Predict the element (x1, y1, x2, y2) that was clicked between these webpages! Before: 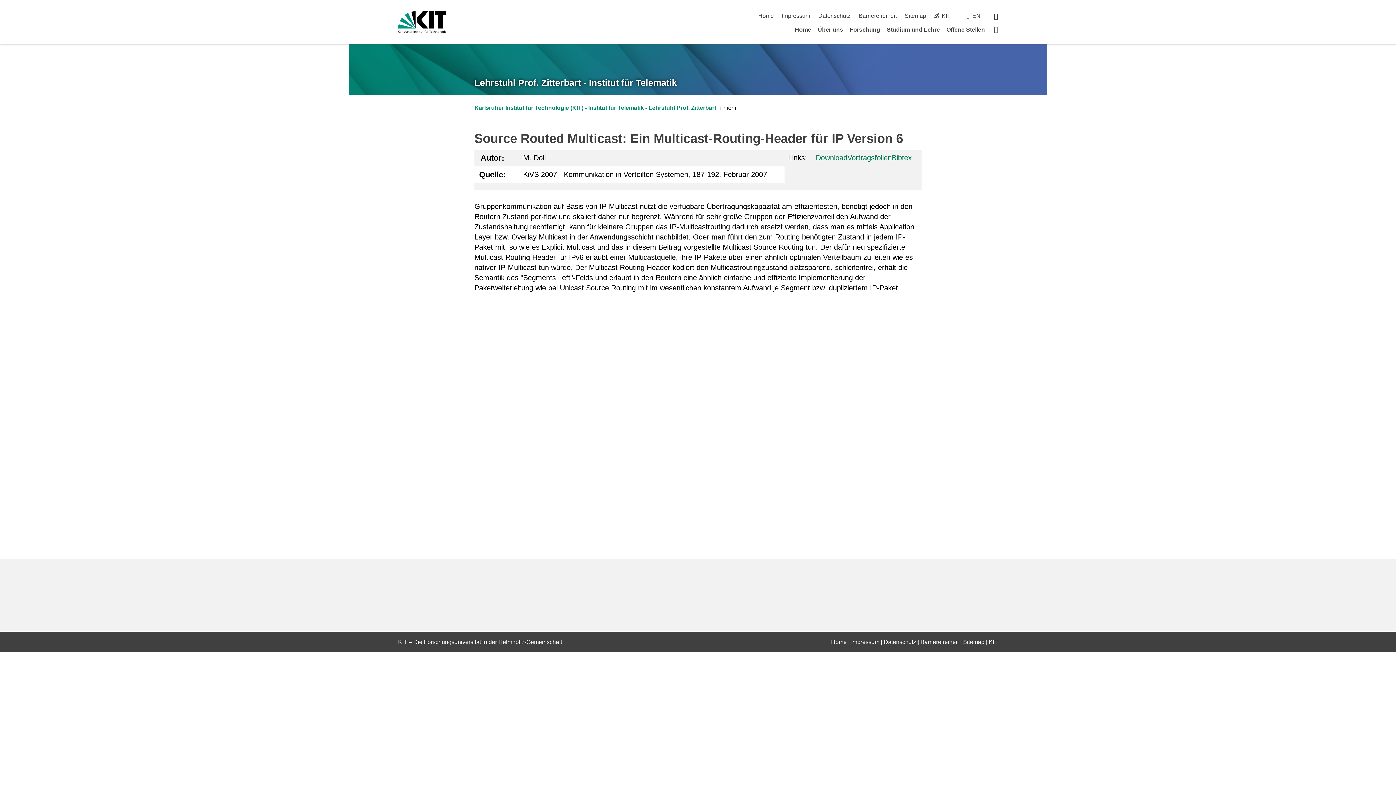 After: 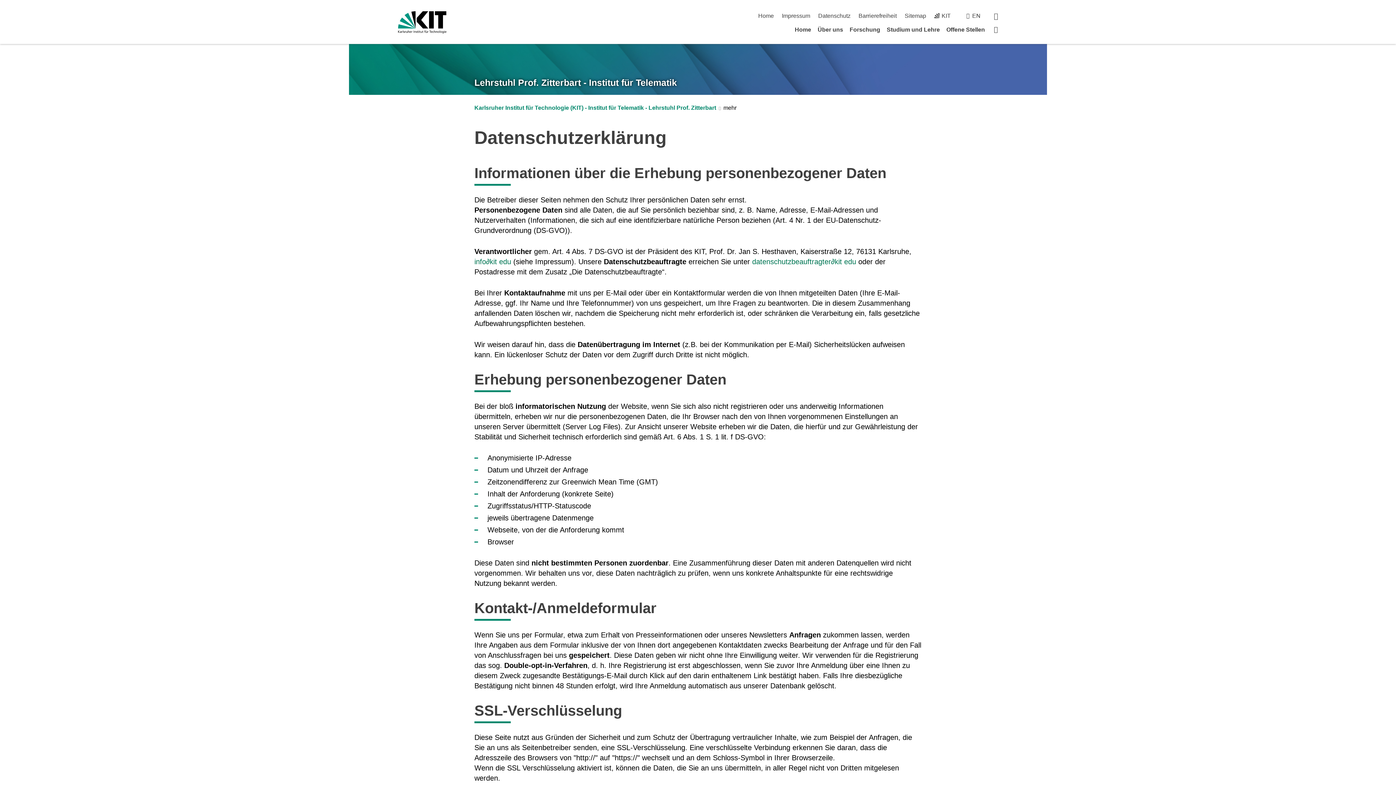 Action: label: Datenschutz bbox: (884, 639, 916, 645)